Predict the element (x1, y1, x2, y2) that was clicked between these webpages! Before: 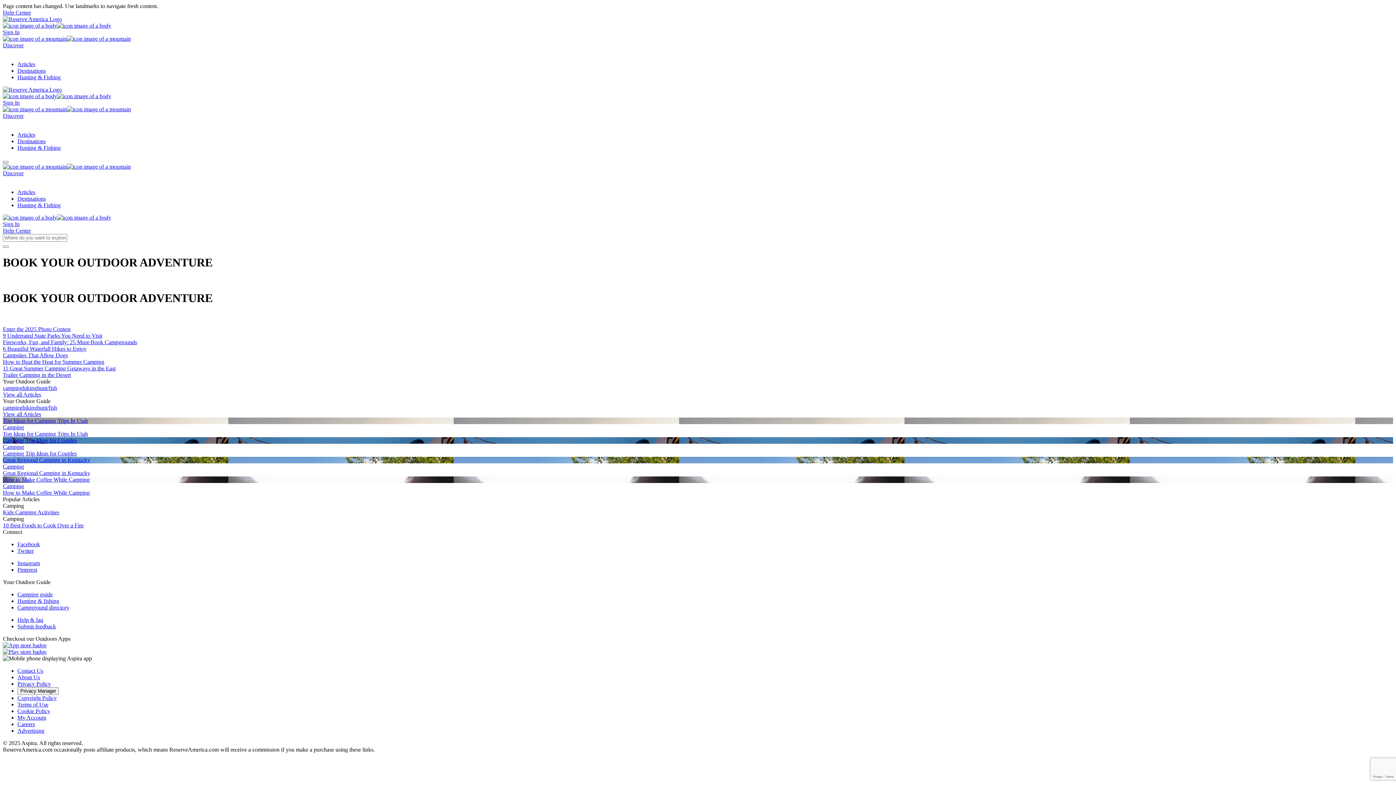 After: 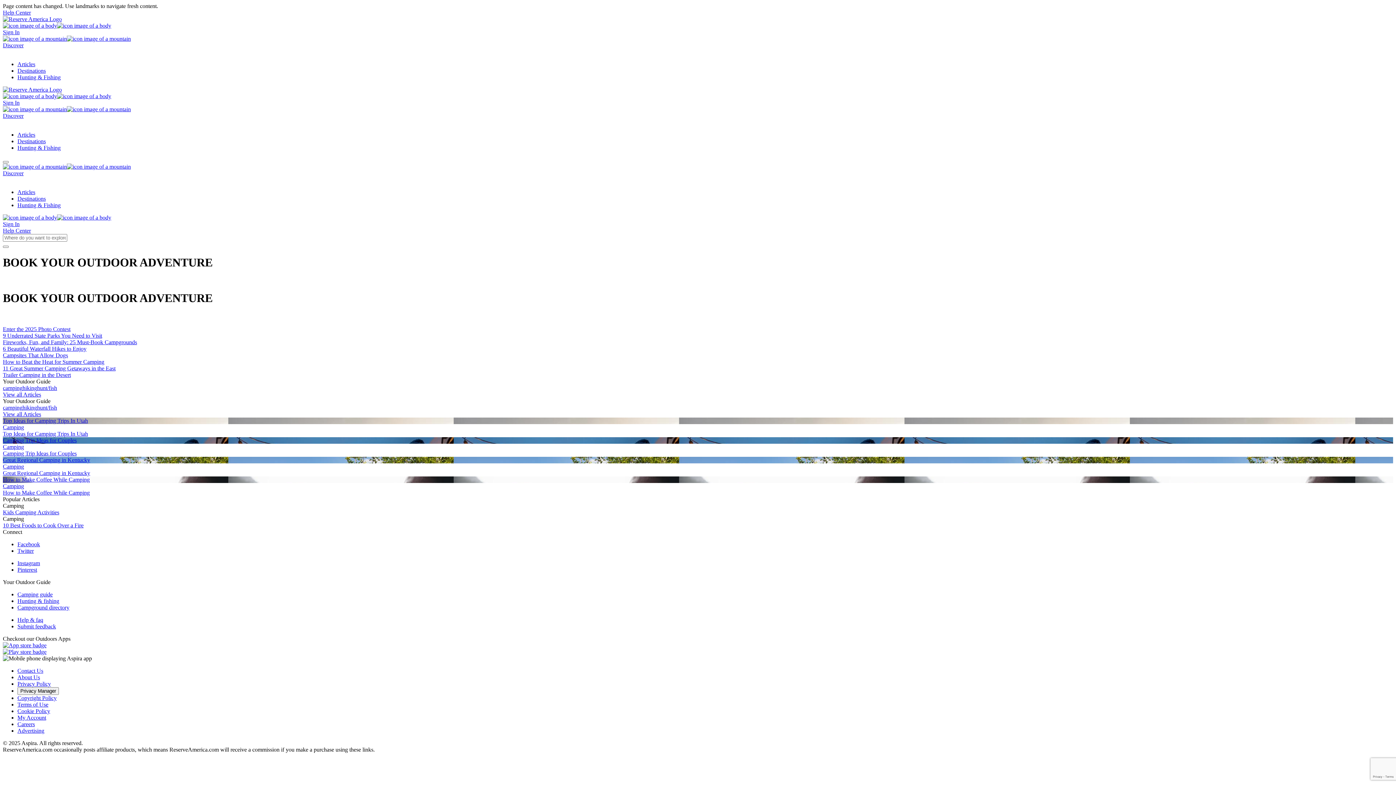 Action: label: Twitter bbox: (17, 547, 33, 554)